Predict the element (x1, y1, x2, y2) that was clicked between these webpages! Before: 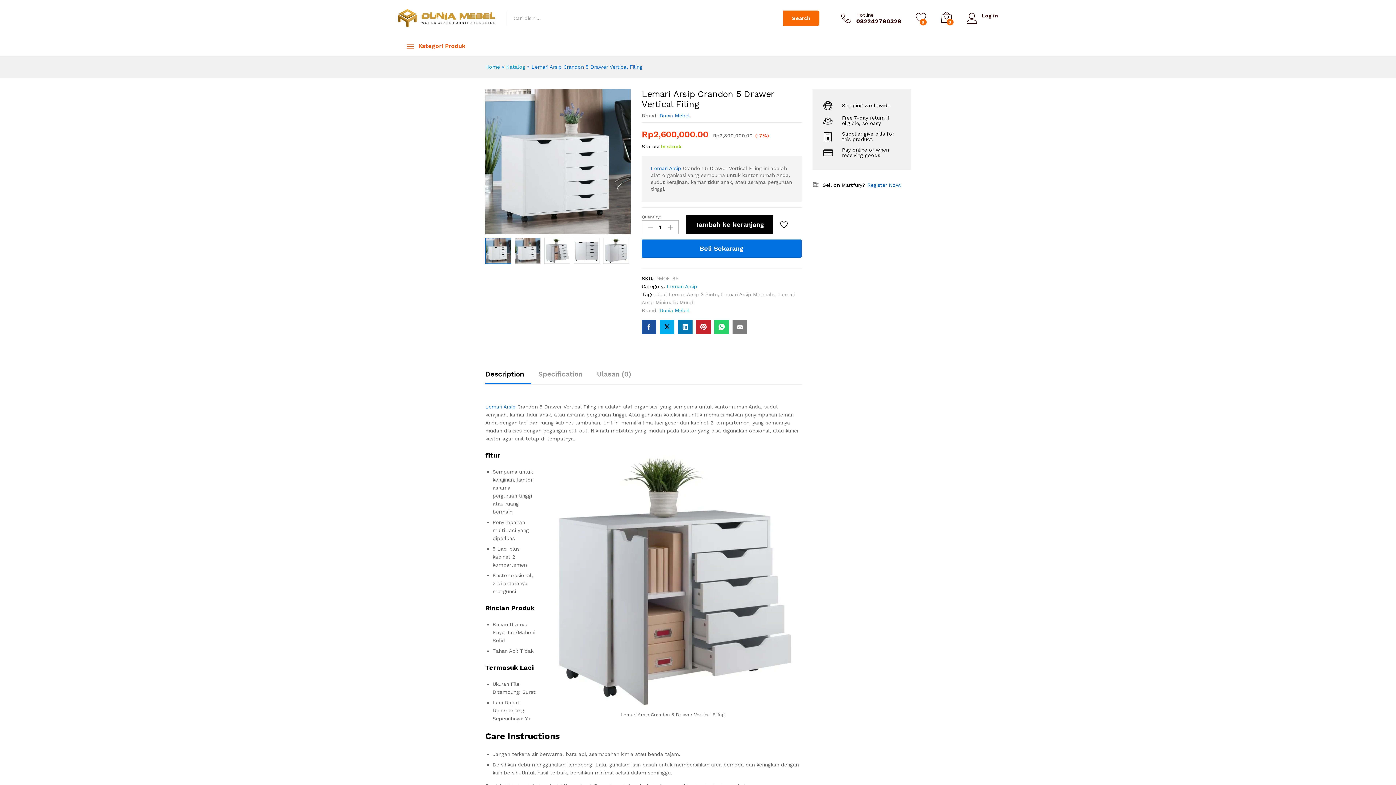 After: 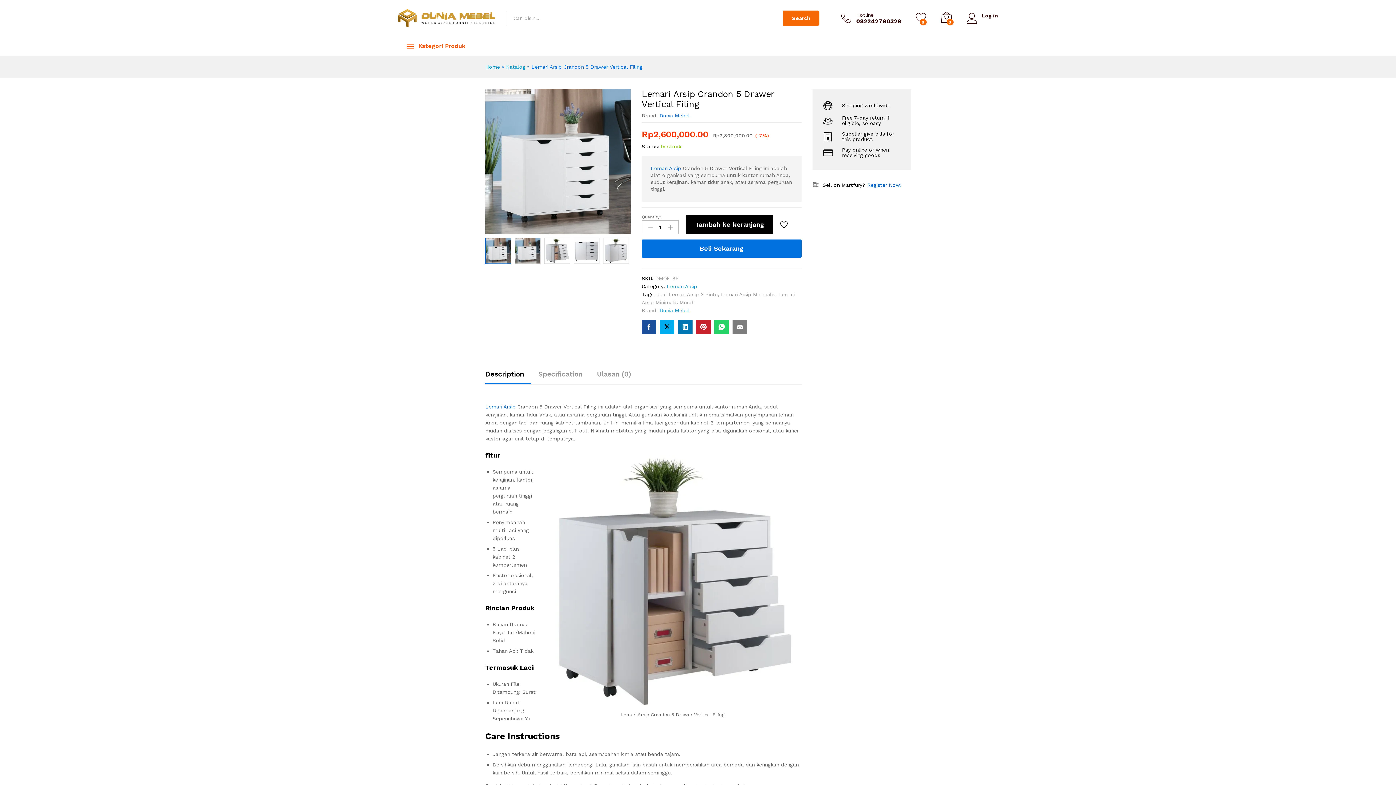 Action: bbox: (714, 320, 729, 334)